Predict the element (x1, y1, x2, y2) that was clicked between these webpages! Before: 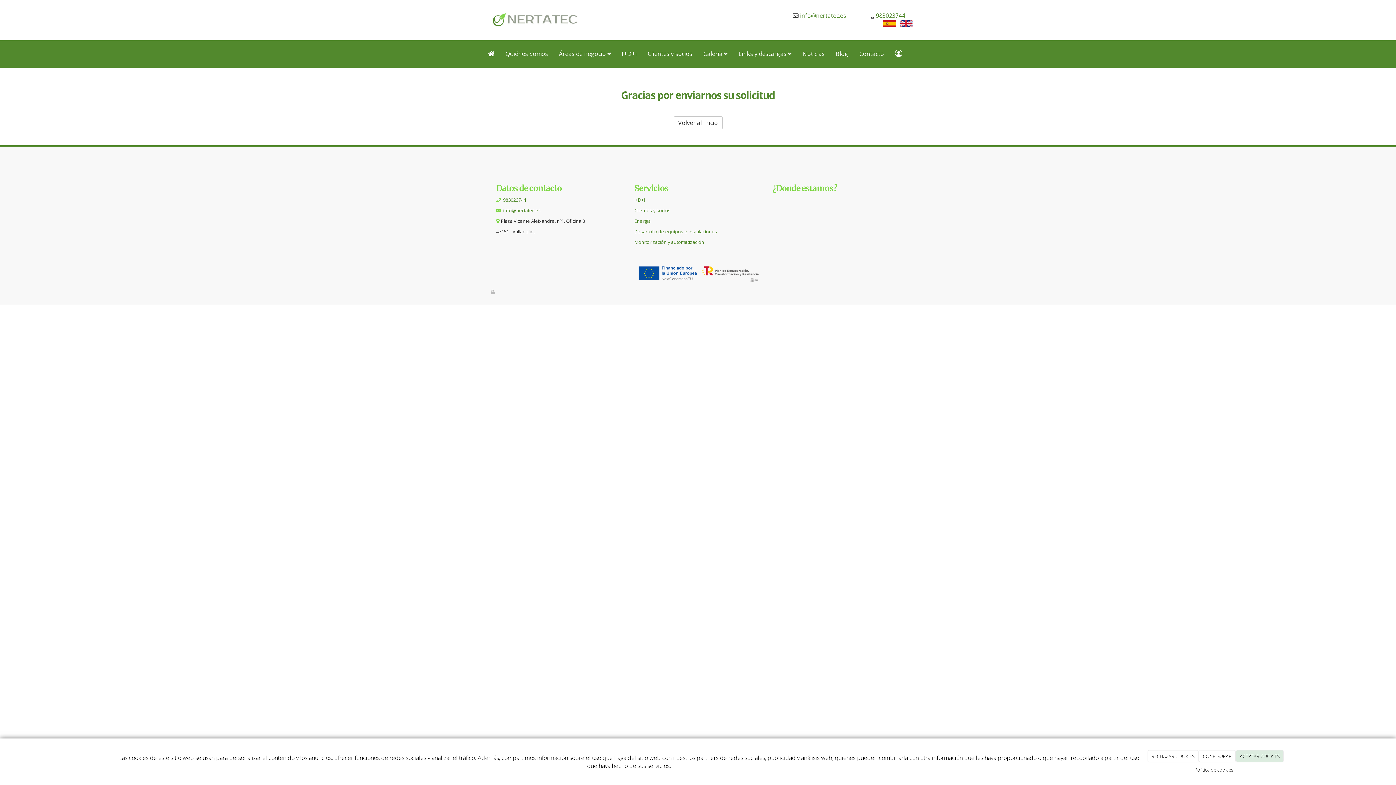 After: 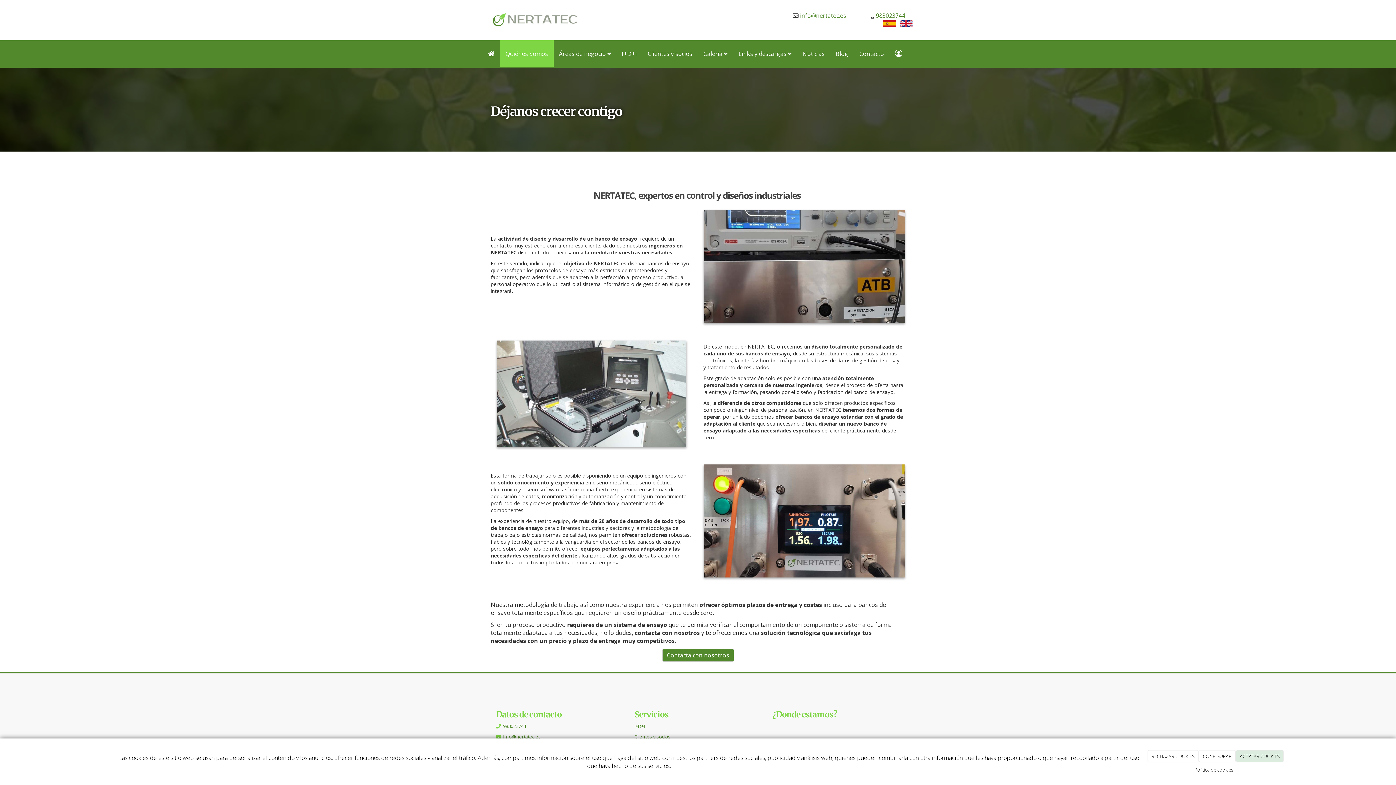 Action: bbox: (500, 40, 553, 67) label: Quiénes Somos